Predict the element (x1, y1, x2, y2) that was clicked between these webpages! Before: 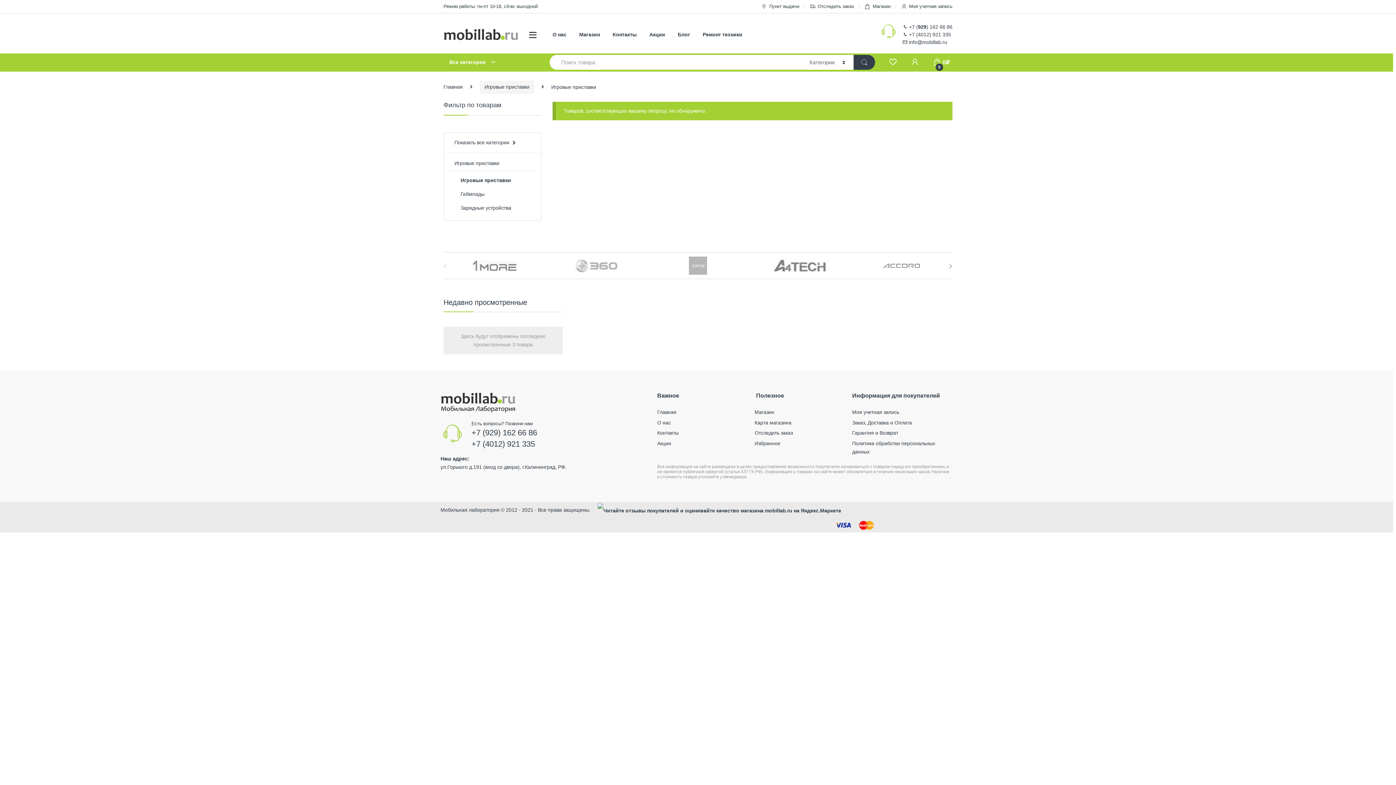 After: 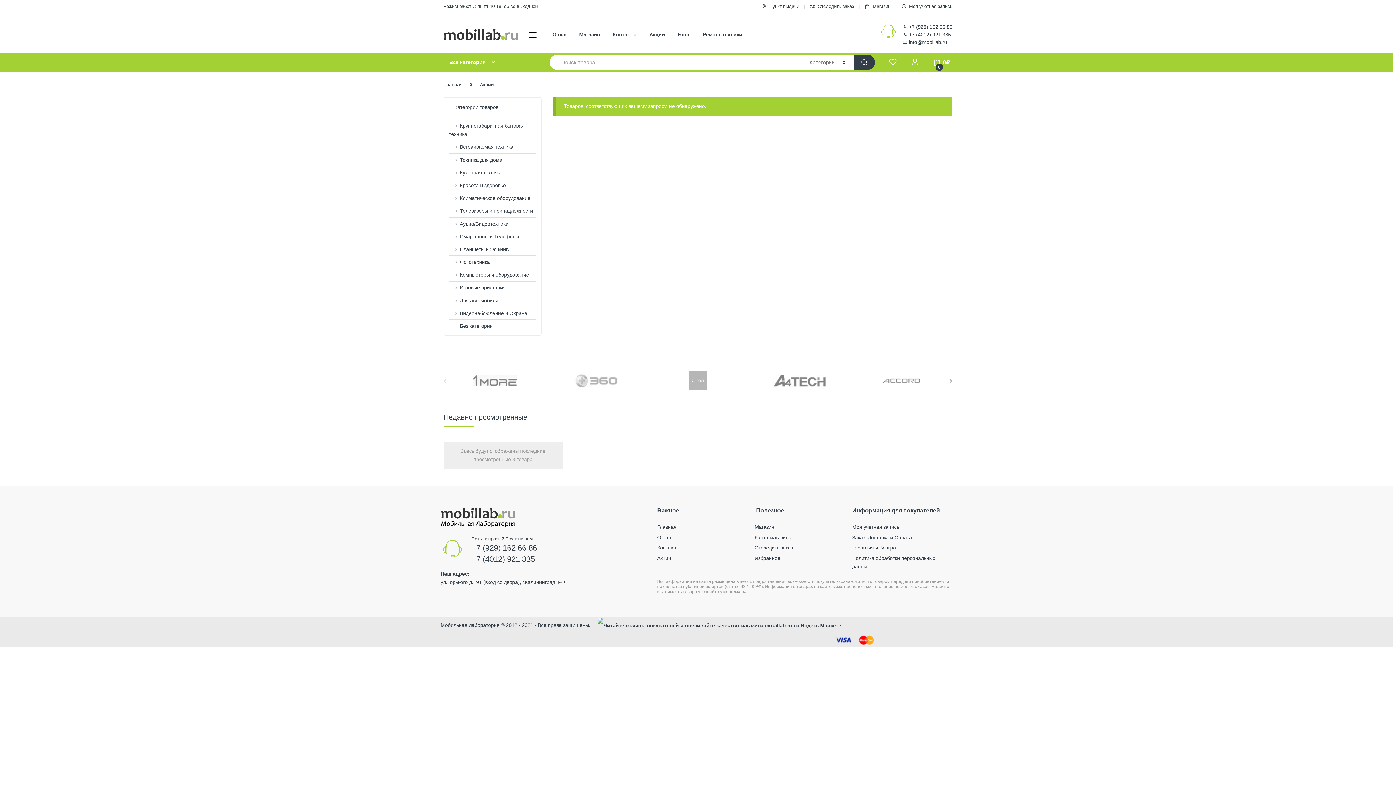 Action: bbox: (649, 26, 665, 42) label: Акции